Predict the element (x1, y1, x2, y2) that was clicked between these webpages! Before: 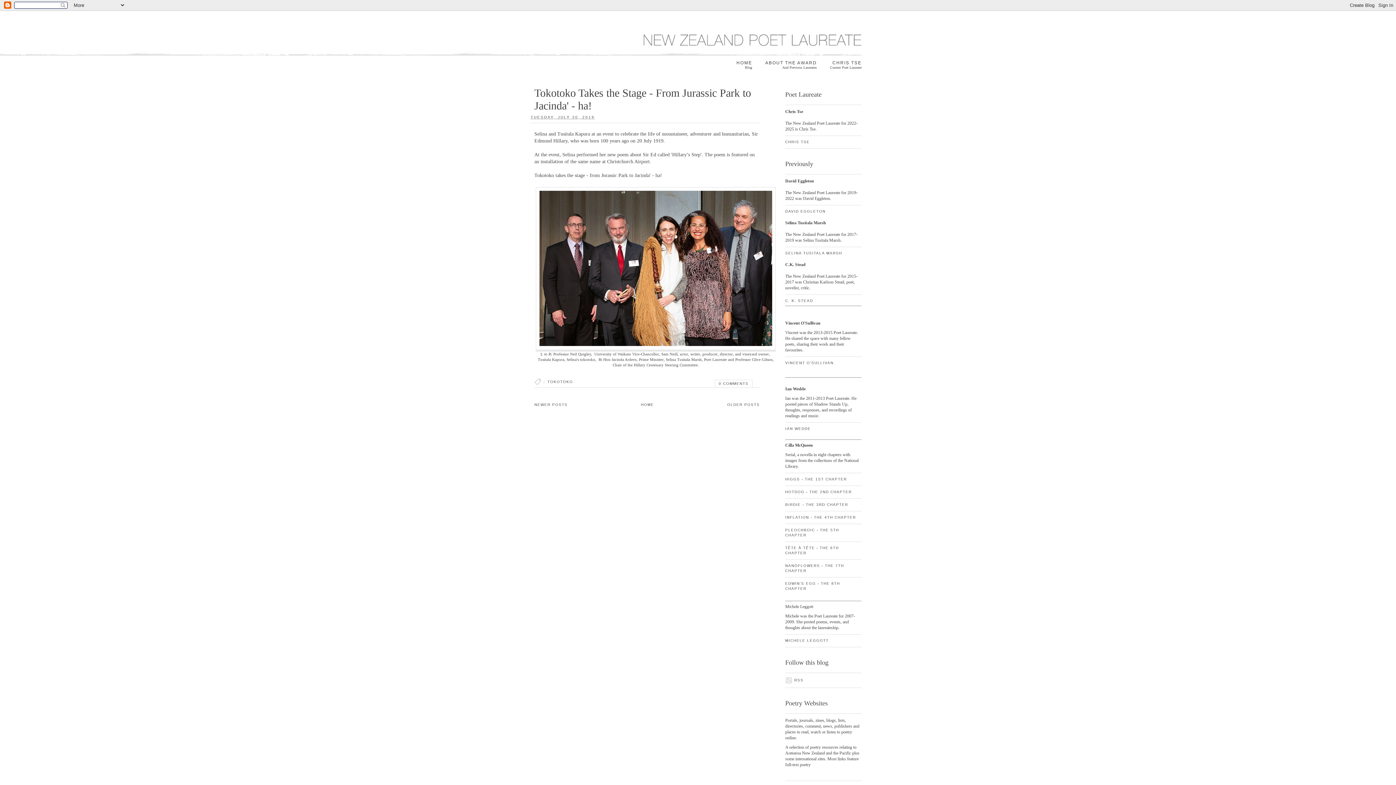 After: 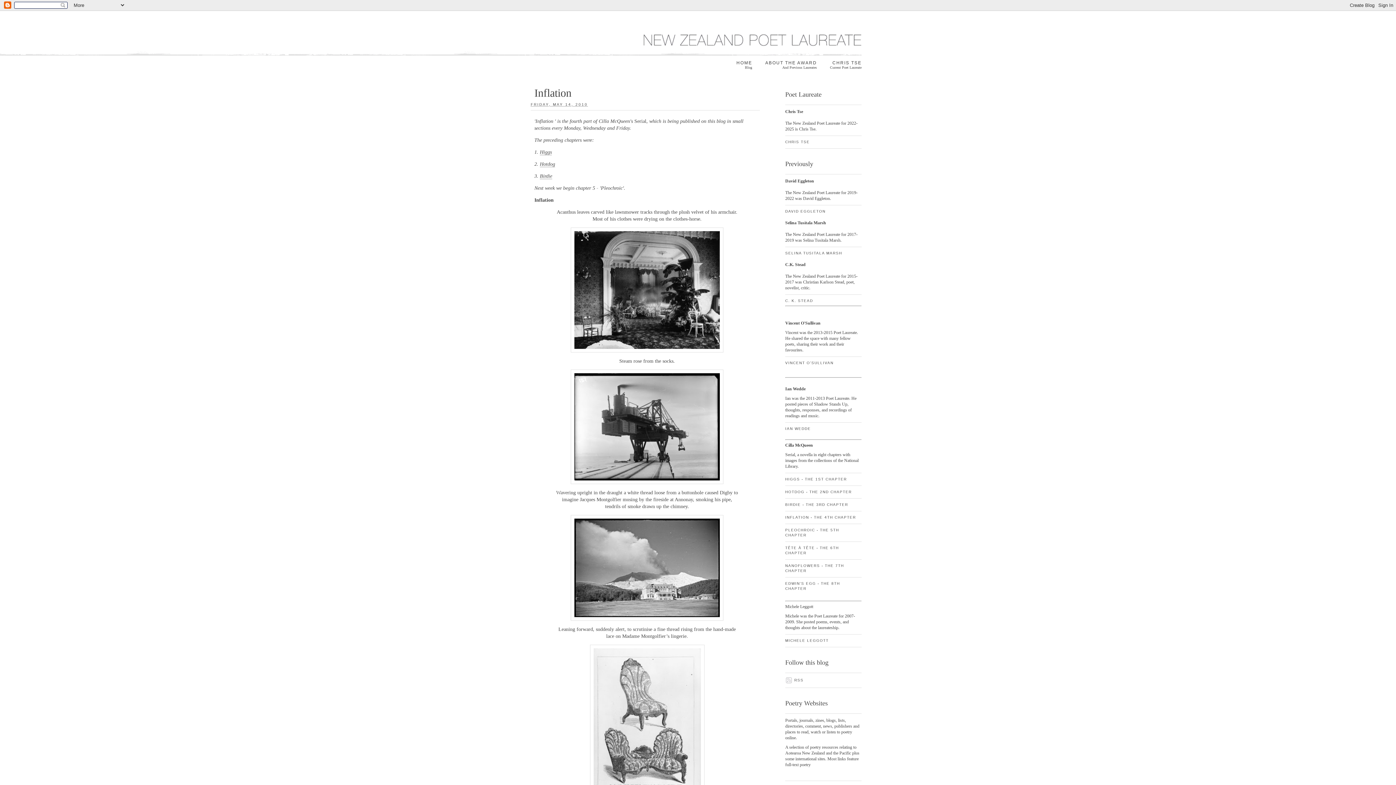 Action: bbox: (785, 511, 861, 520) label: INFLATION - THE 4TH CHAPTER